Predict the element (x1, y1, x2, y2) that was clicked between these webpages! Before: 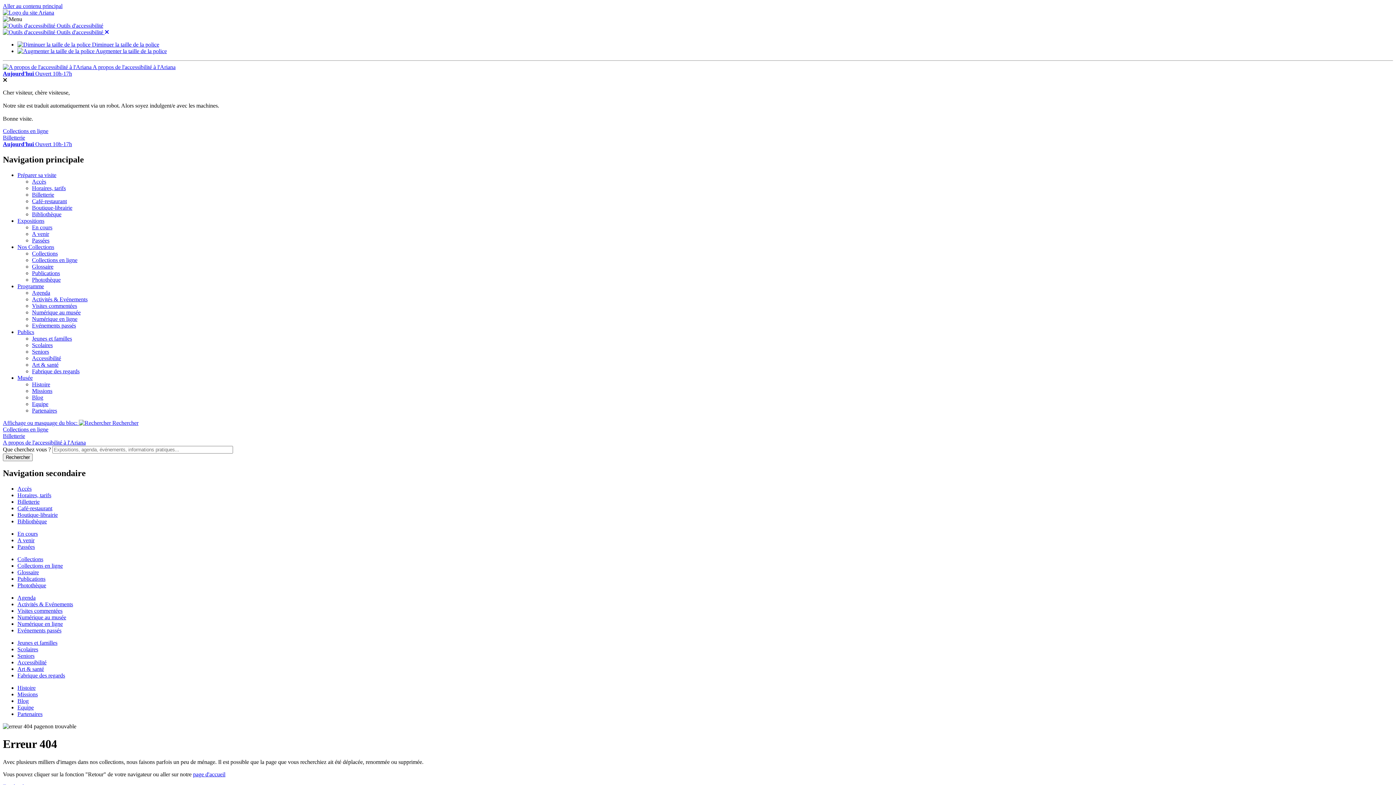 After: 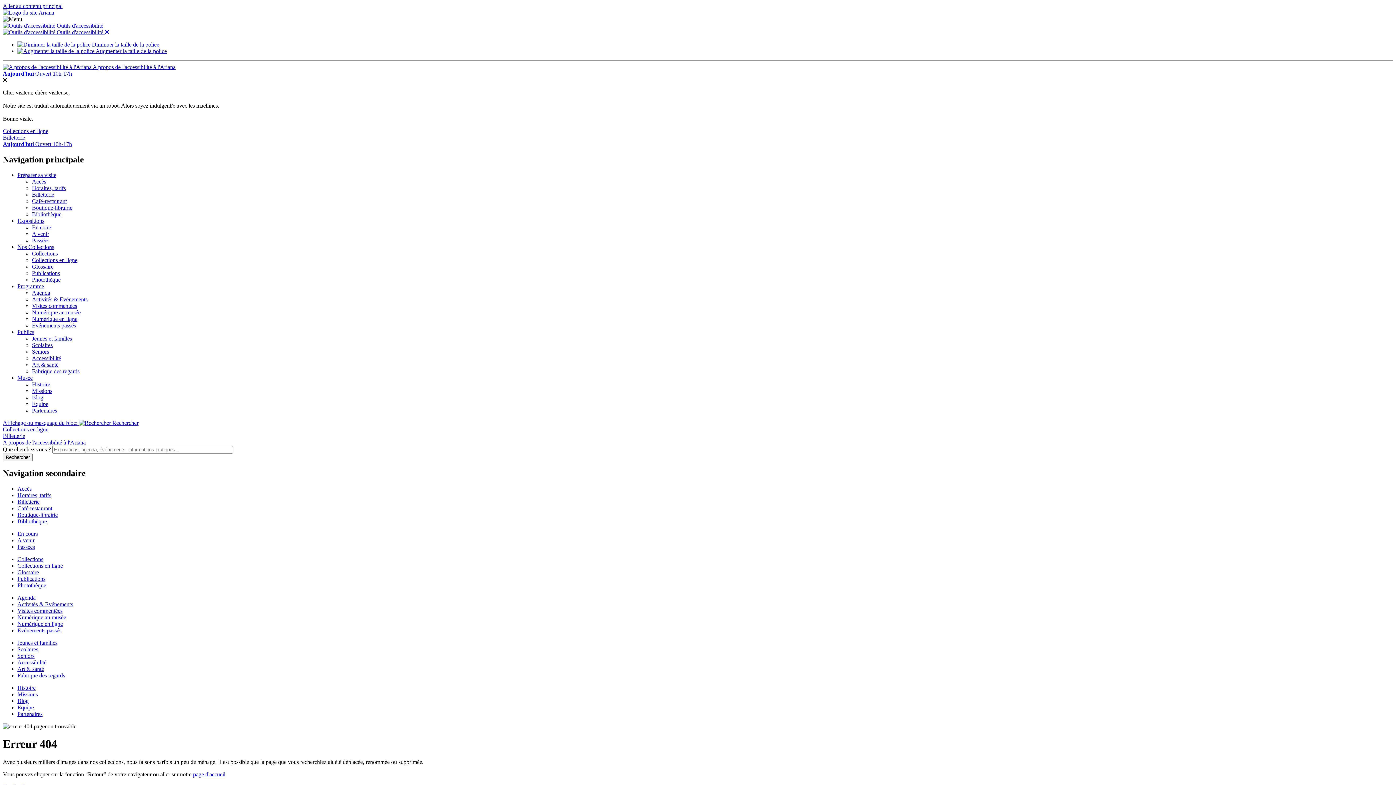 Action: bbox: (17, 639, 57, 646) label: Jeunes et familles